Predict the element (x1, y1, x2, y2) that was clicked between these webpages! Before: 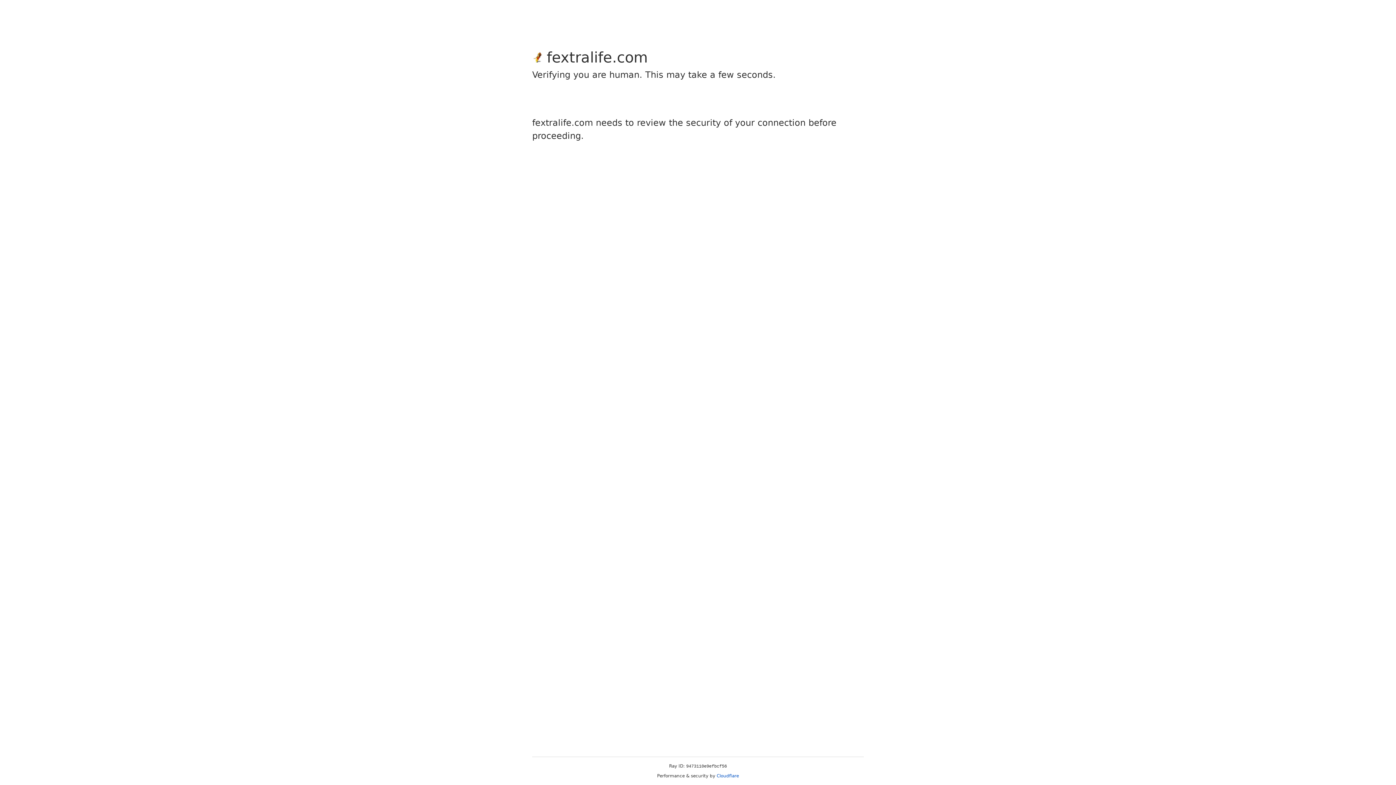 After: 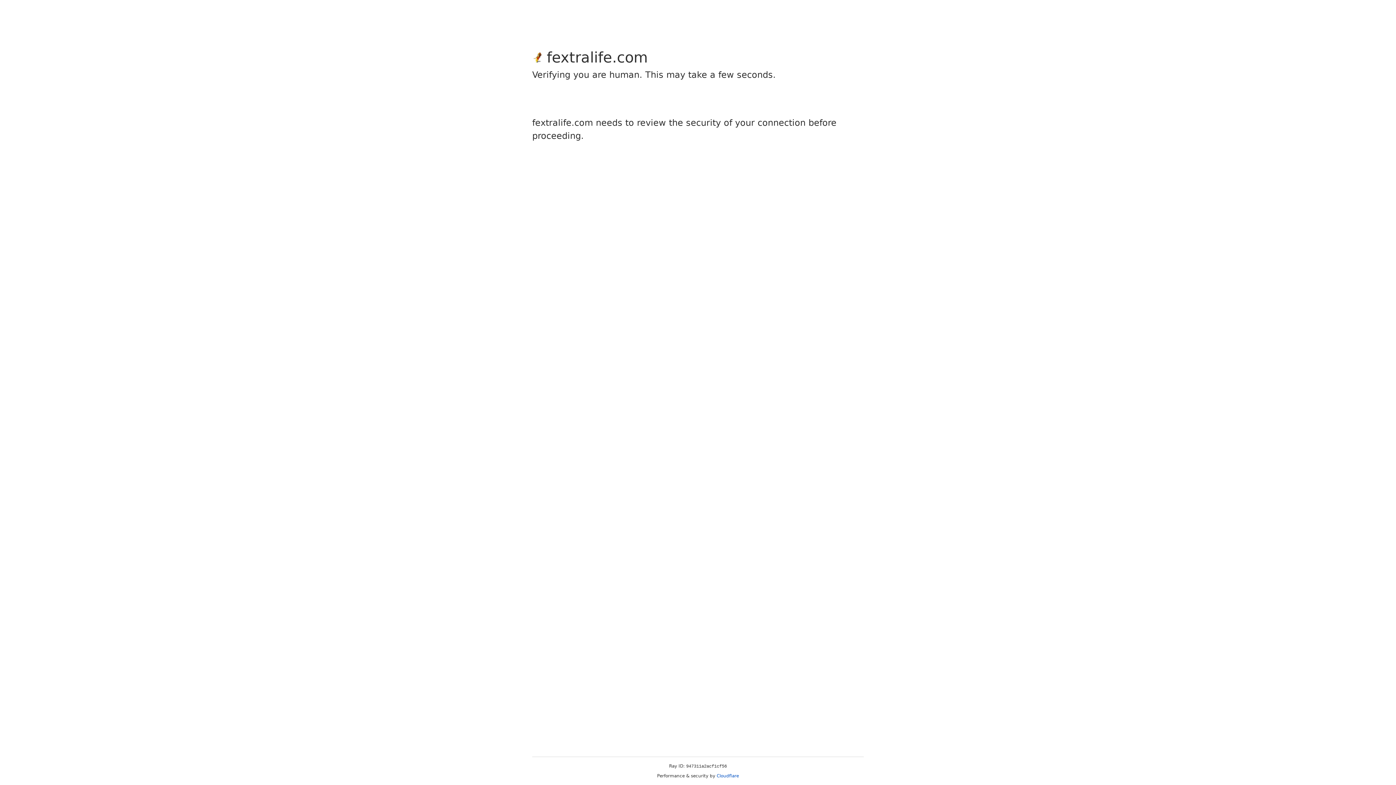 Action: label: Cloudflare bbox: (716, 773, 739, 778)